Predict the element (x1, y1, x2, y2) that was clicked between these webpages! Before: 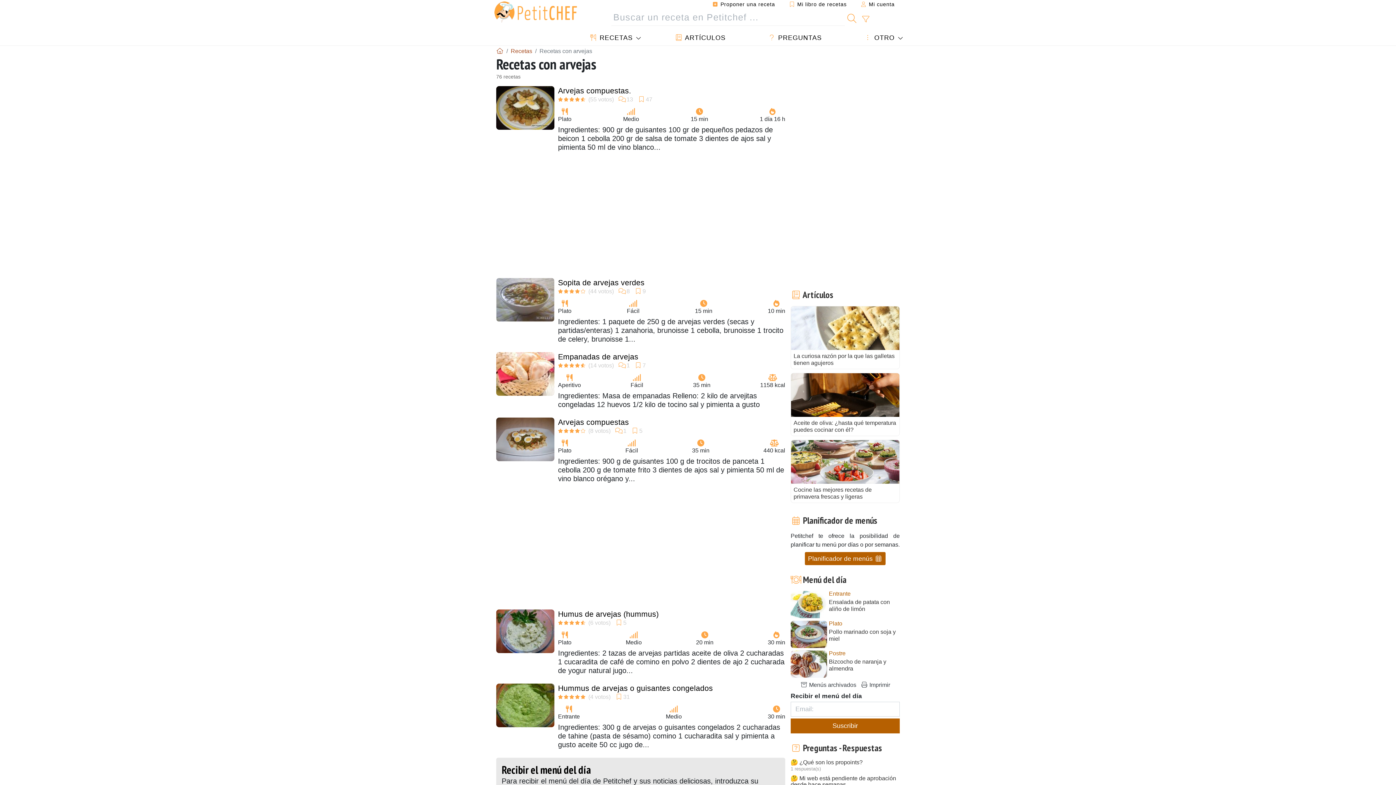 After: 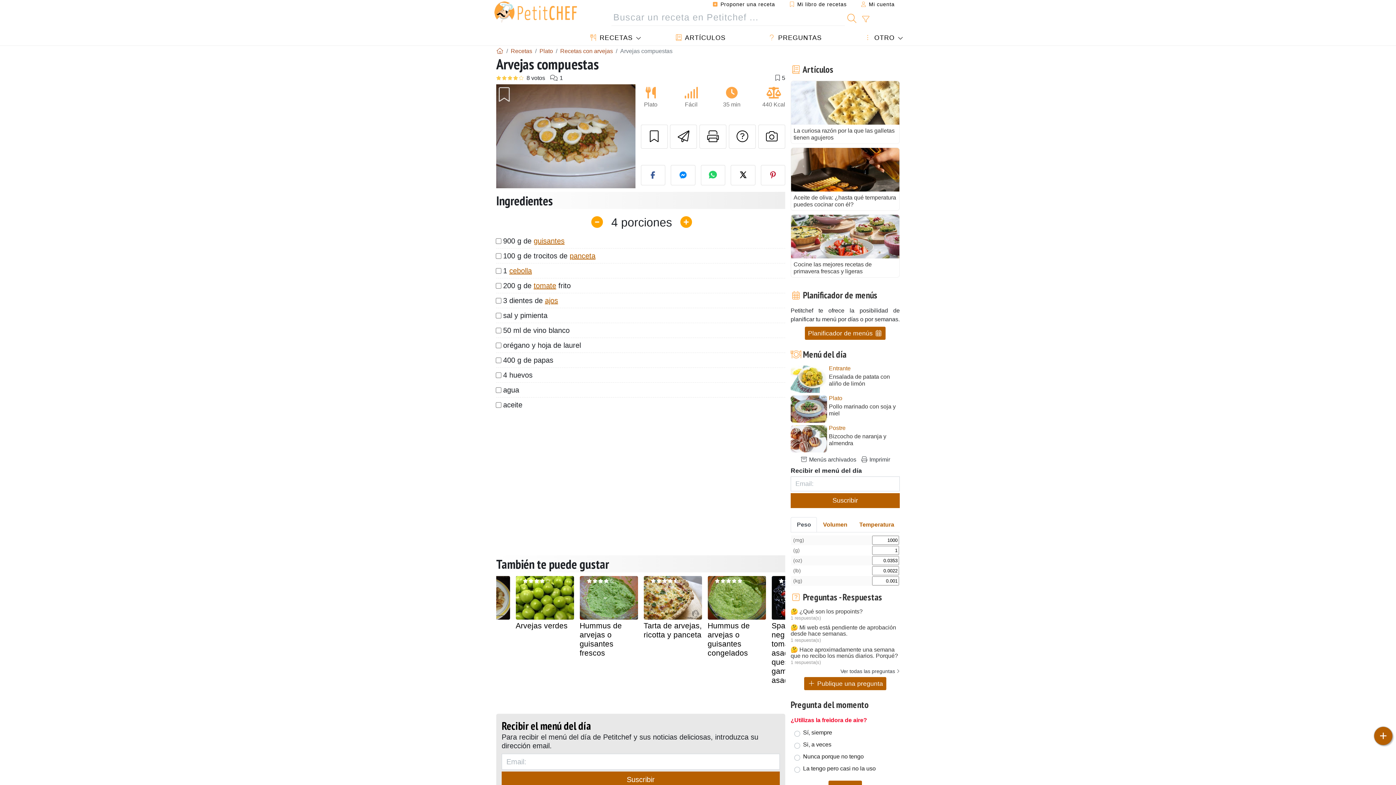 Action: bbox: (558, 418, 629, 426) label: Arvejas compuestas